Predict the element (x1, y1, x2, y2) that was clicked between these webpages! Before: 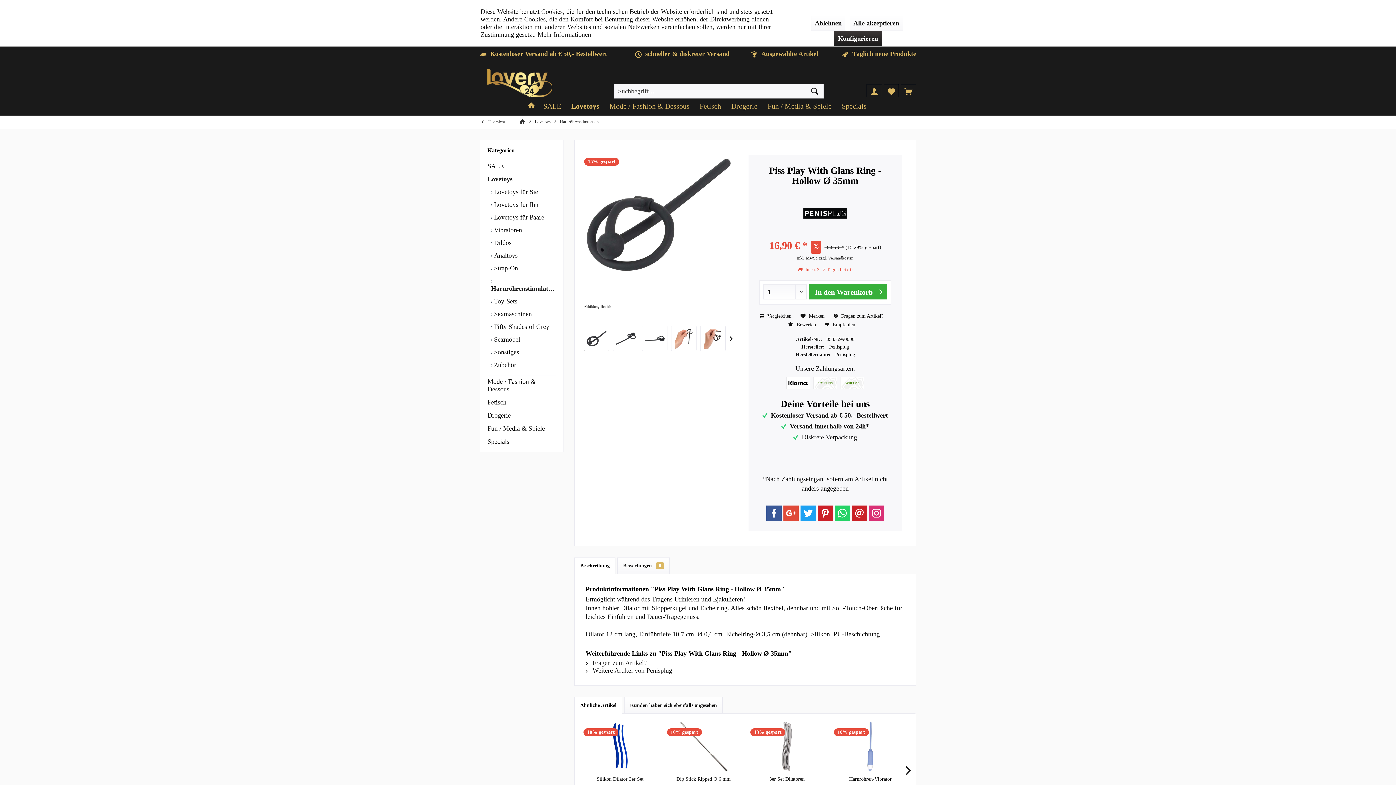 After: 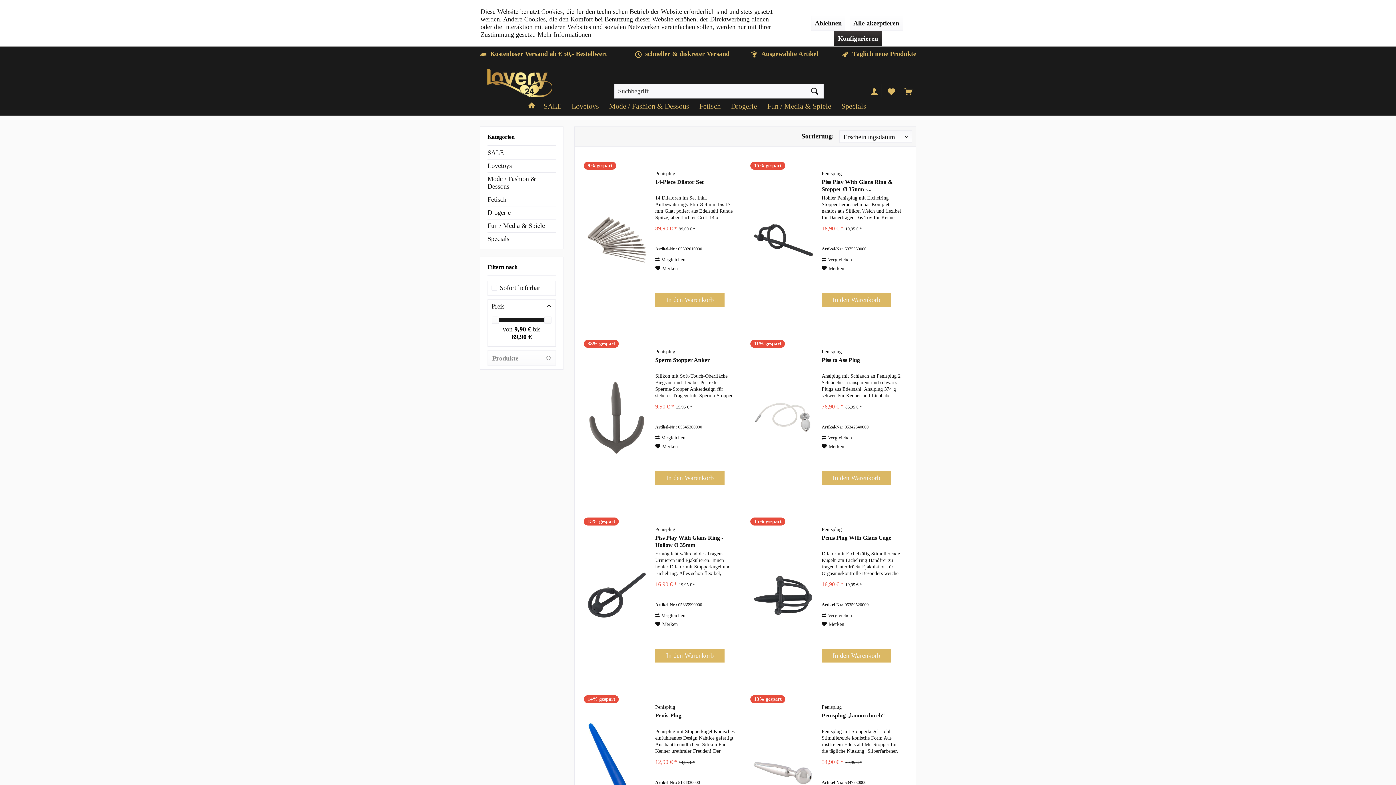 Action: bbox: (585, 667, 672, 674) label:  Weitere Artikel von Penisplug